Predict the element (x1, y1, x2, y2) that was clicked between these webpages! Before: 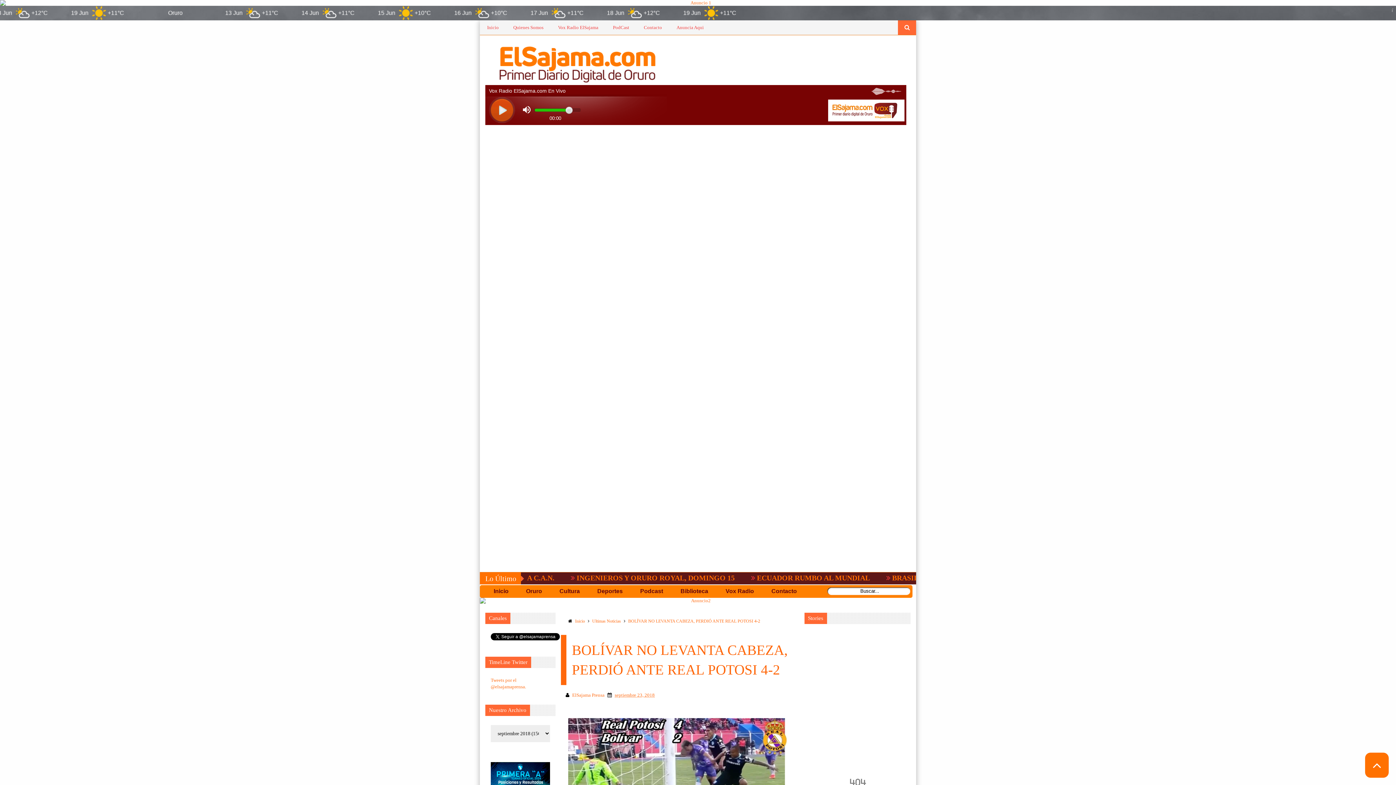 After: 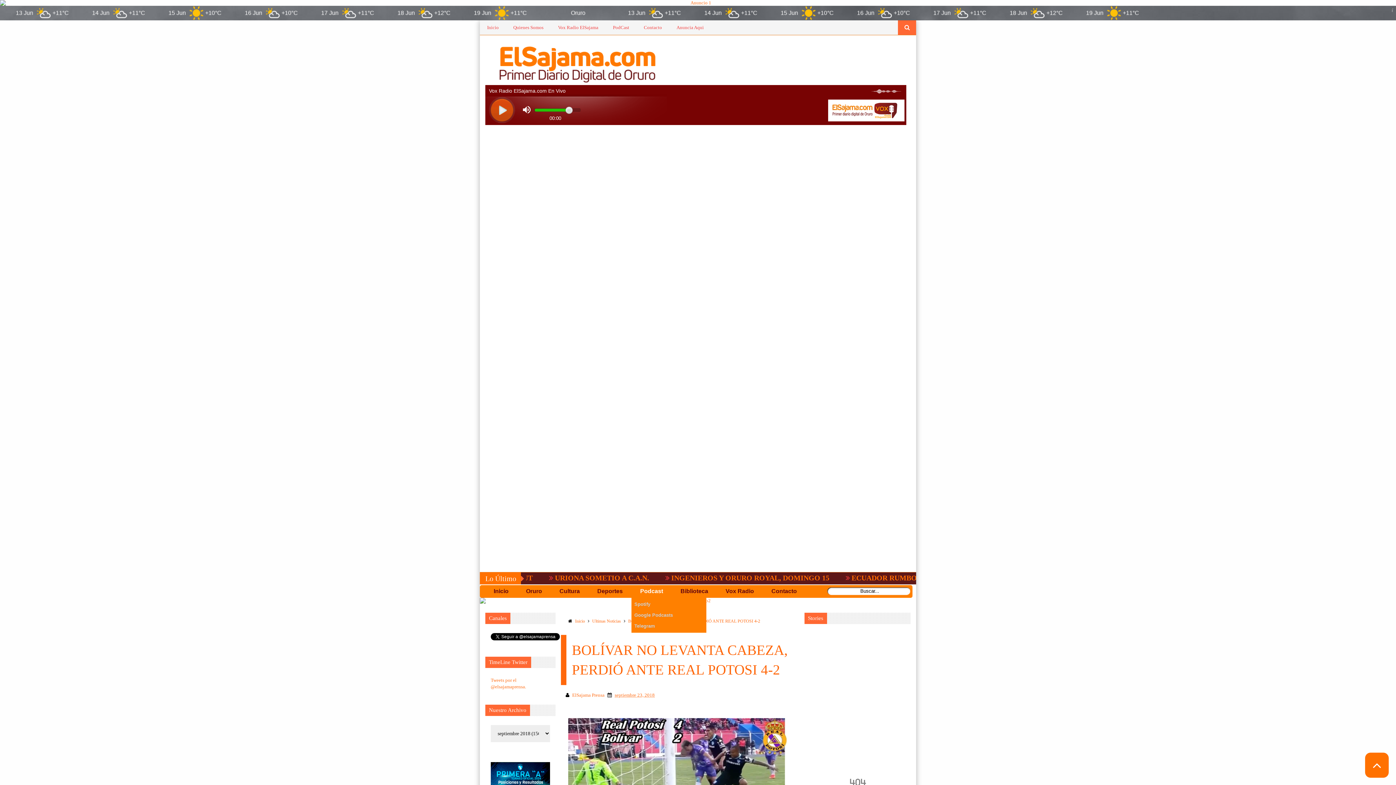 Action: label: Podcast bbox: (631, 585, 672, 598)